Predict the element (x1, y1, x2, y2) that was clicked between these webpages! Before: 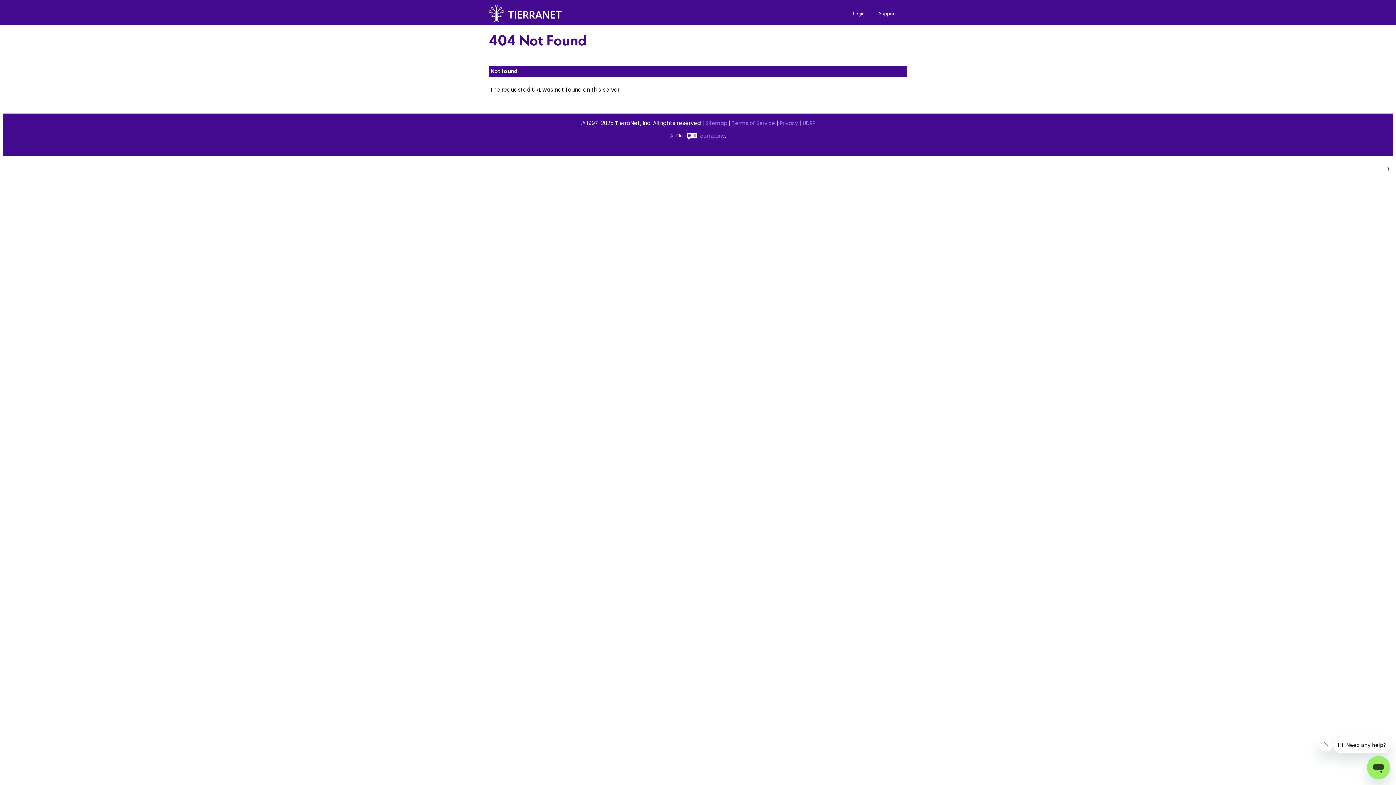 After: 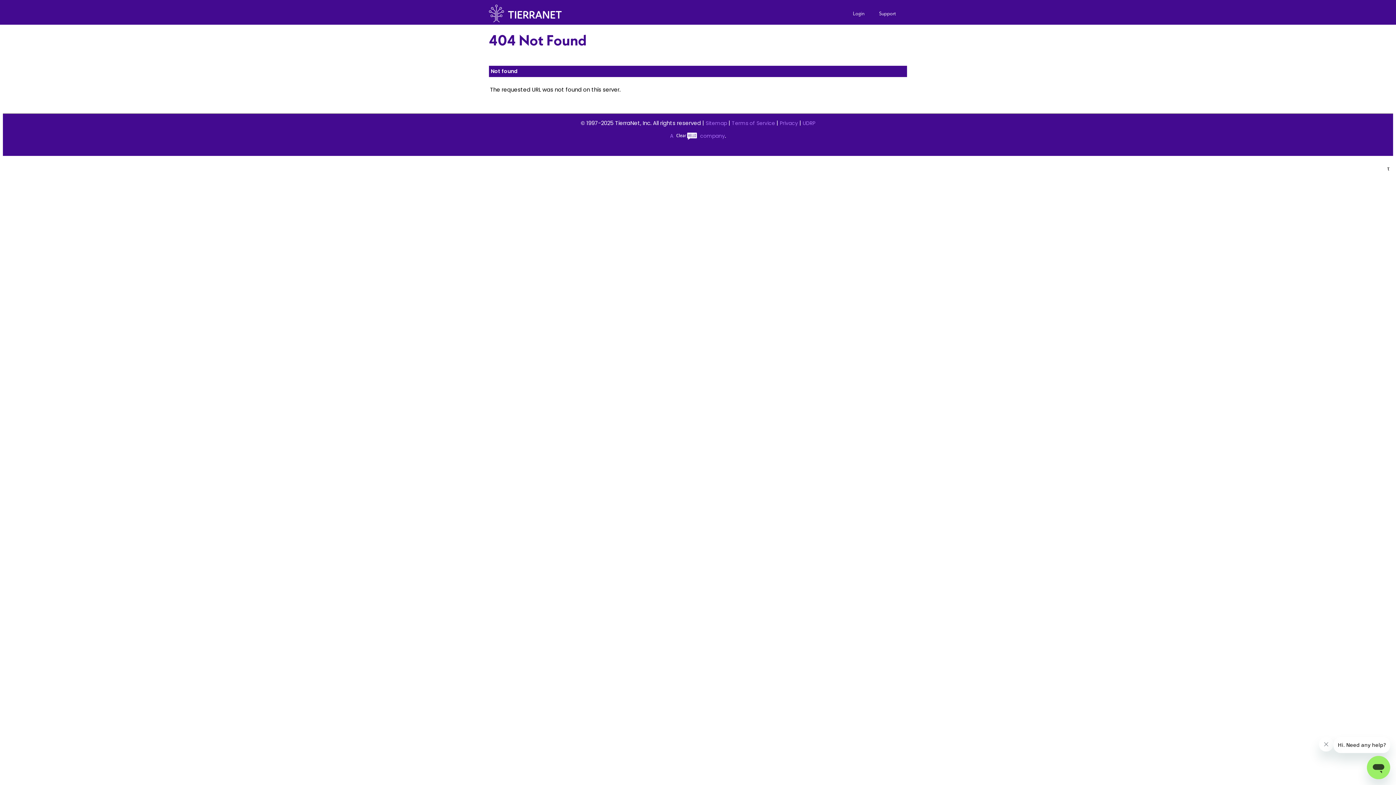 Action: label: Terms of Service bbox: (732, 119, 775, 126)